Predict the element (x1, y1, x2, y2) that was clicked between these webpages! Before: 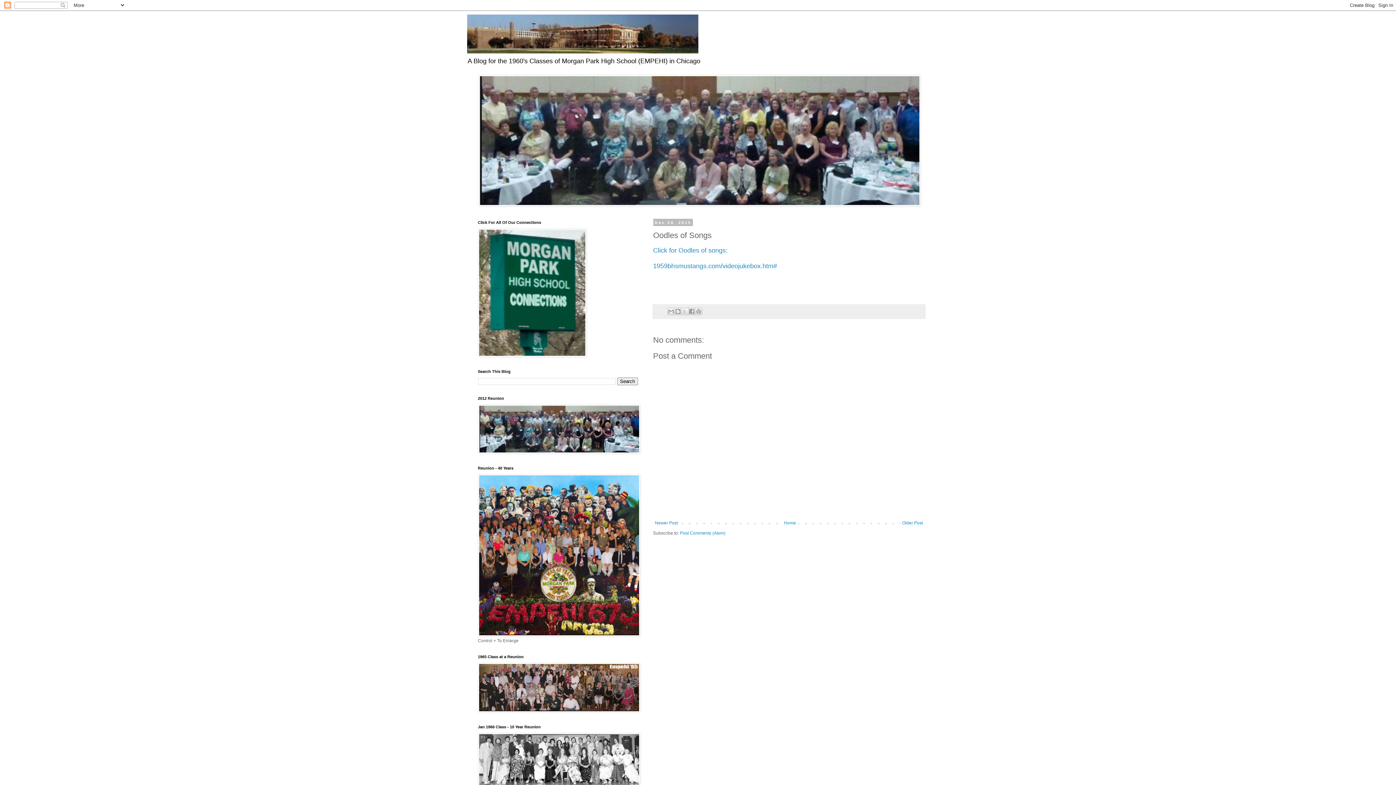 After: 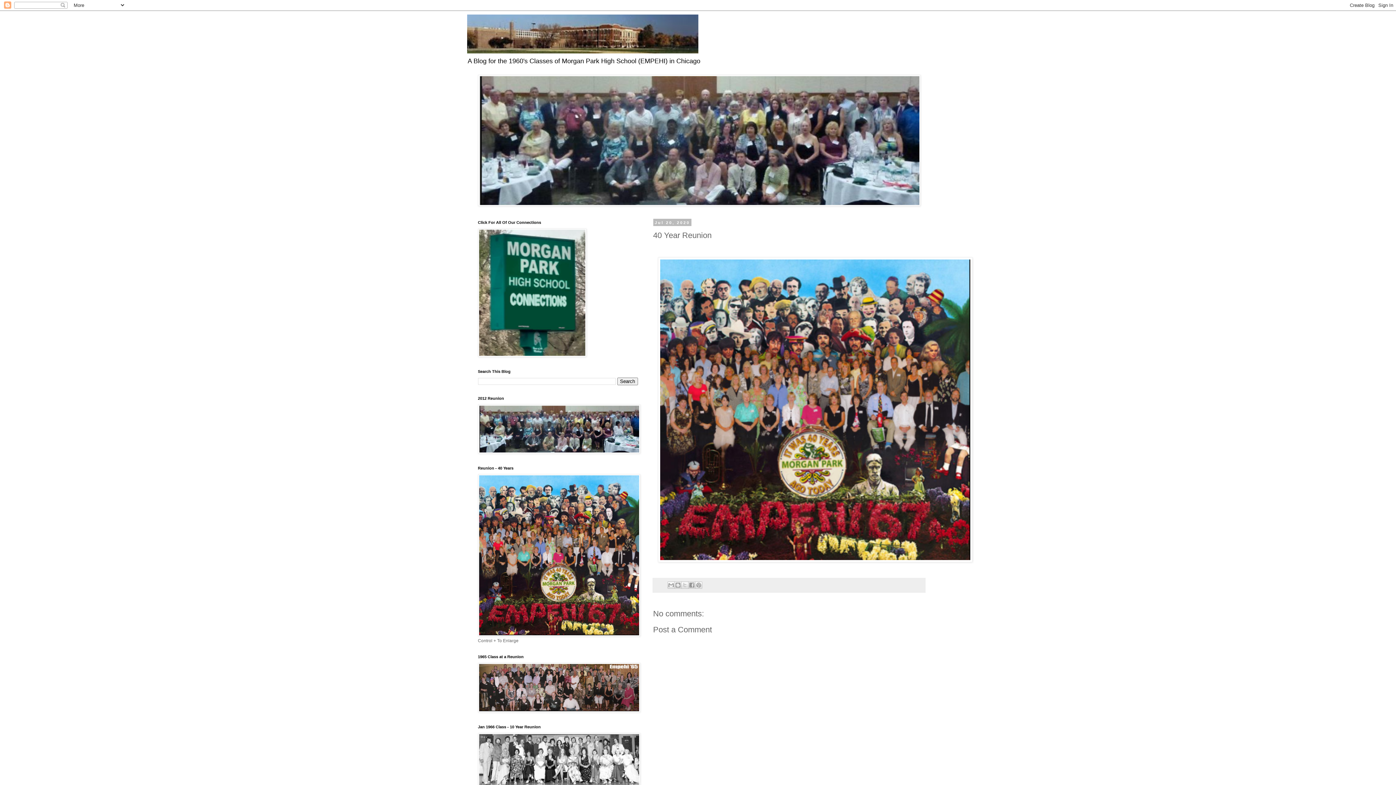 Action: bbox: (478, 632, 640, 637)